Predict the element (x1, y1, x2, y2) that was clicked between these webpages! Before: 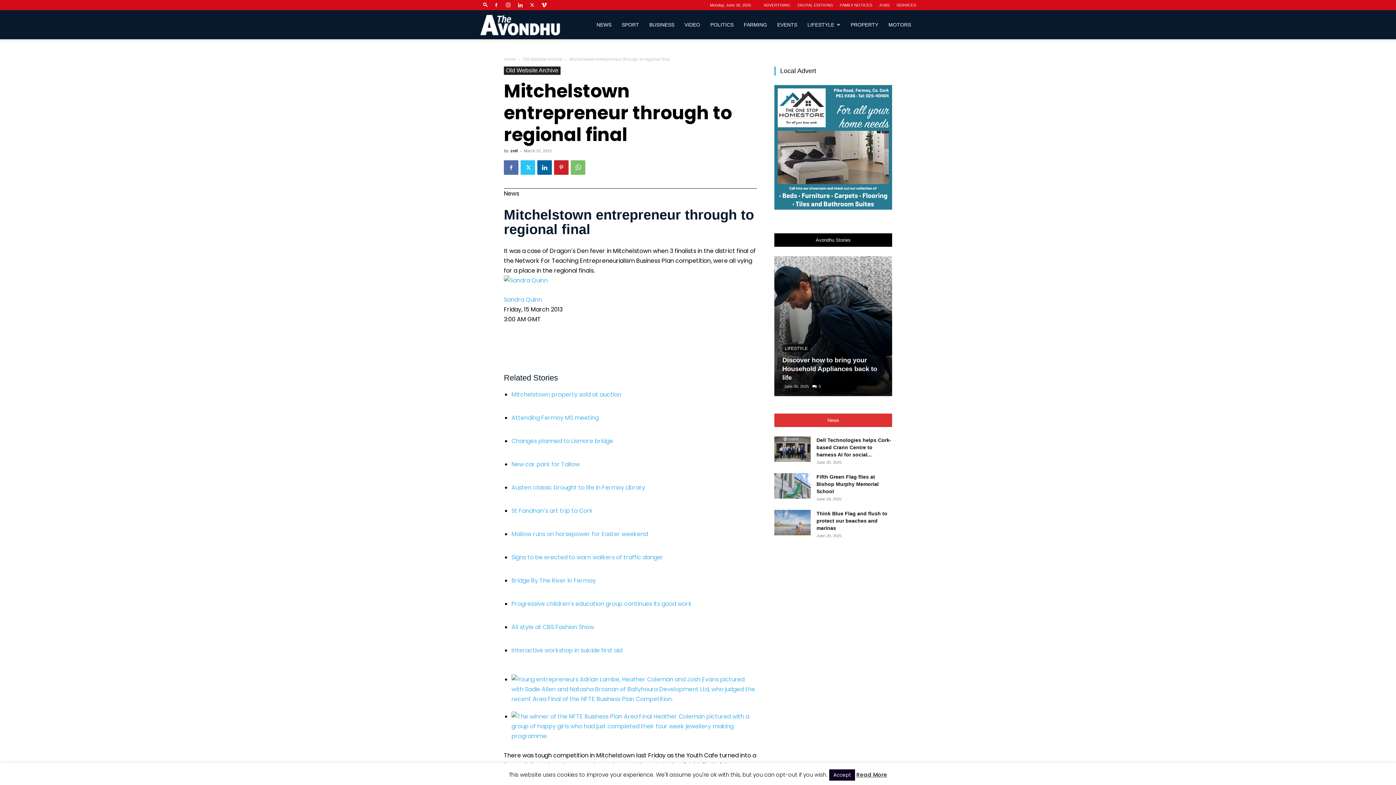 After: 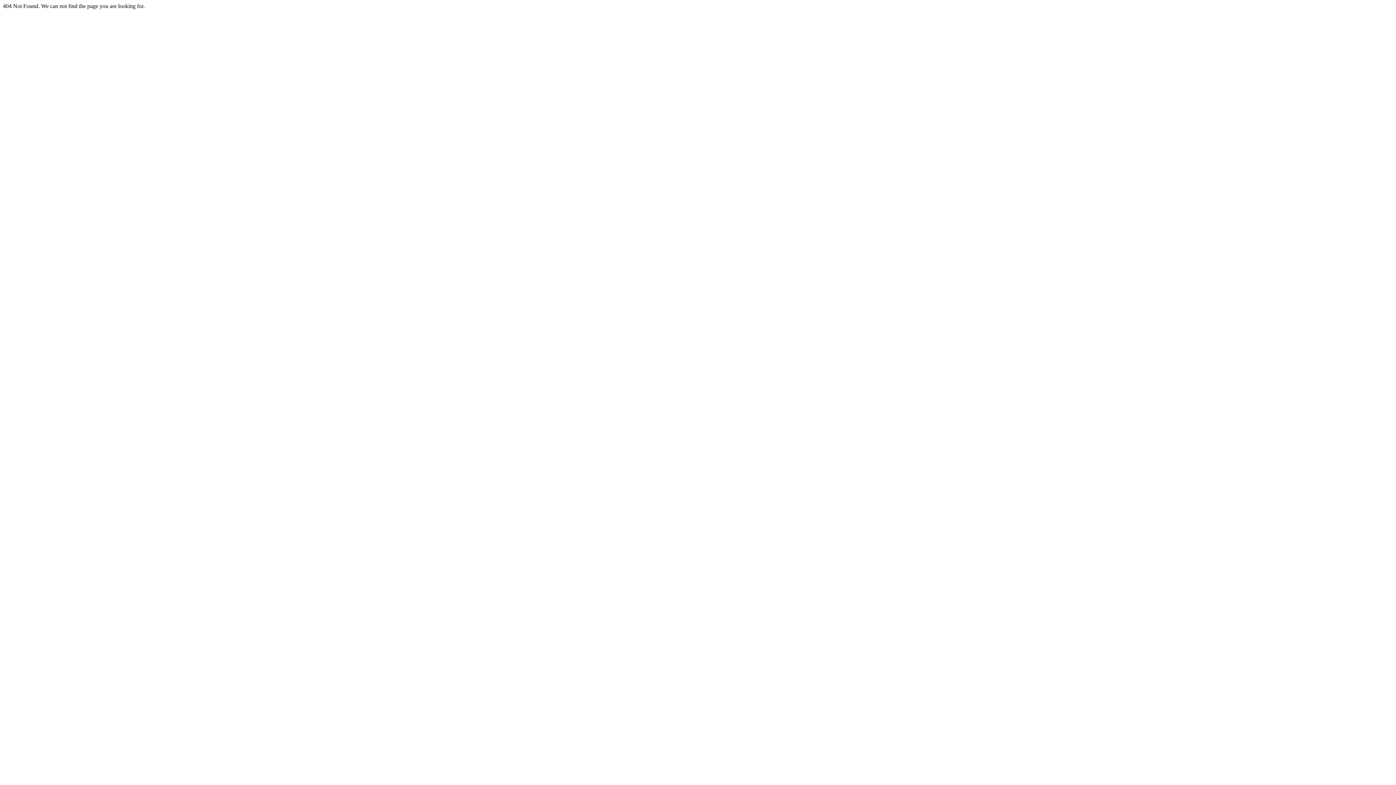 Action: label: Changes planned to Lismore bridge bbox: (511, 437, 613, 445)